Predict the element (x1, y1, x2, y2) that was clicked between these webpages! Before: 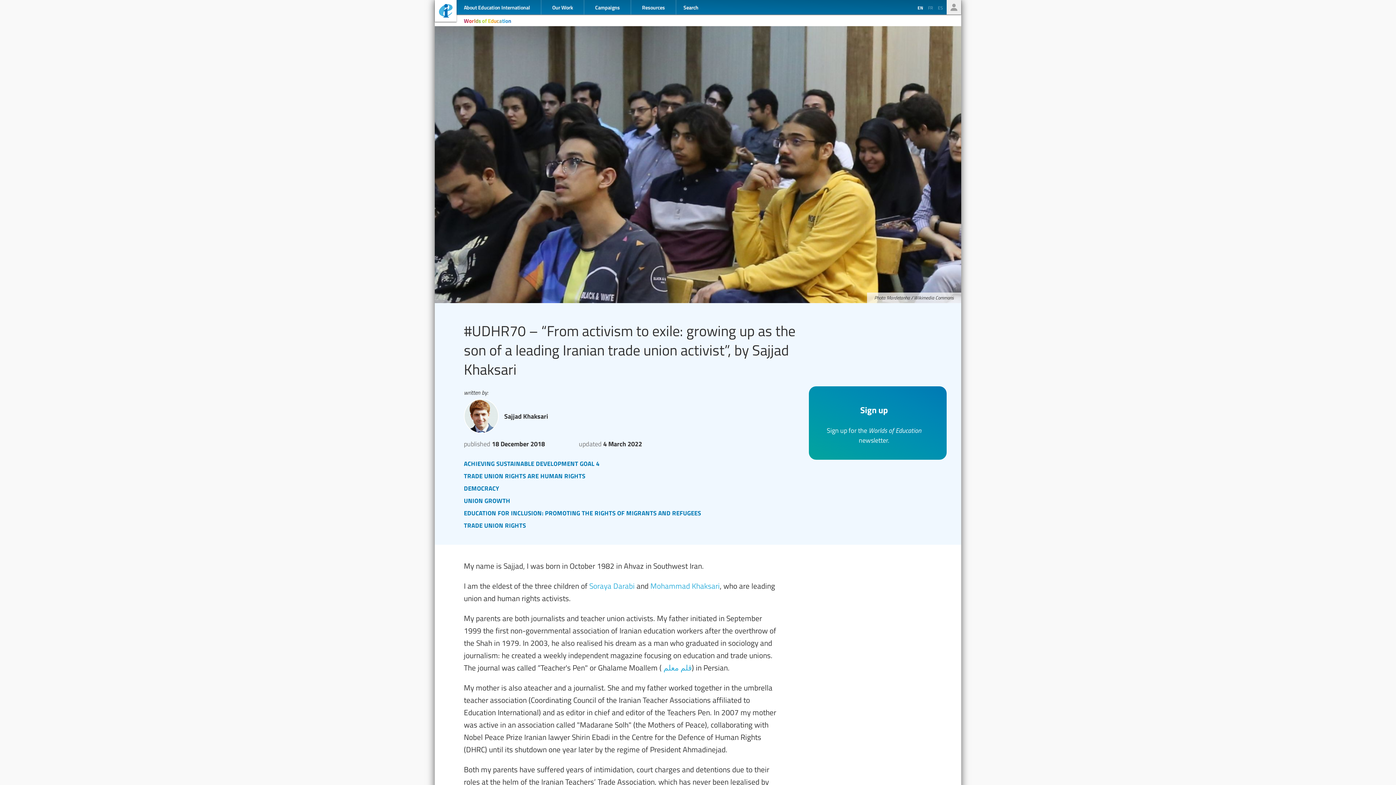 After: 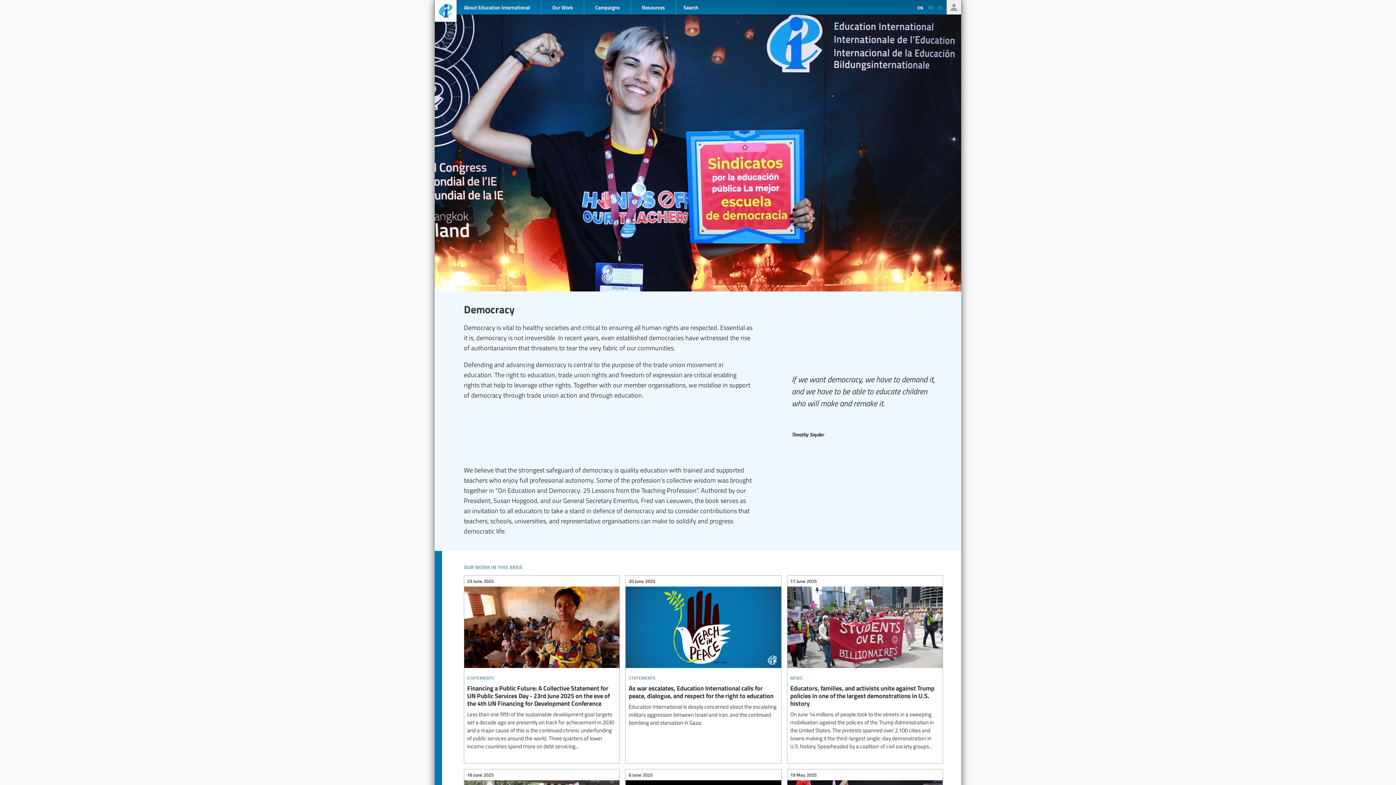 Action: label: democracy bbox: (464, 481, 807, 493)